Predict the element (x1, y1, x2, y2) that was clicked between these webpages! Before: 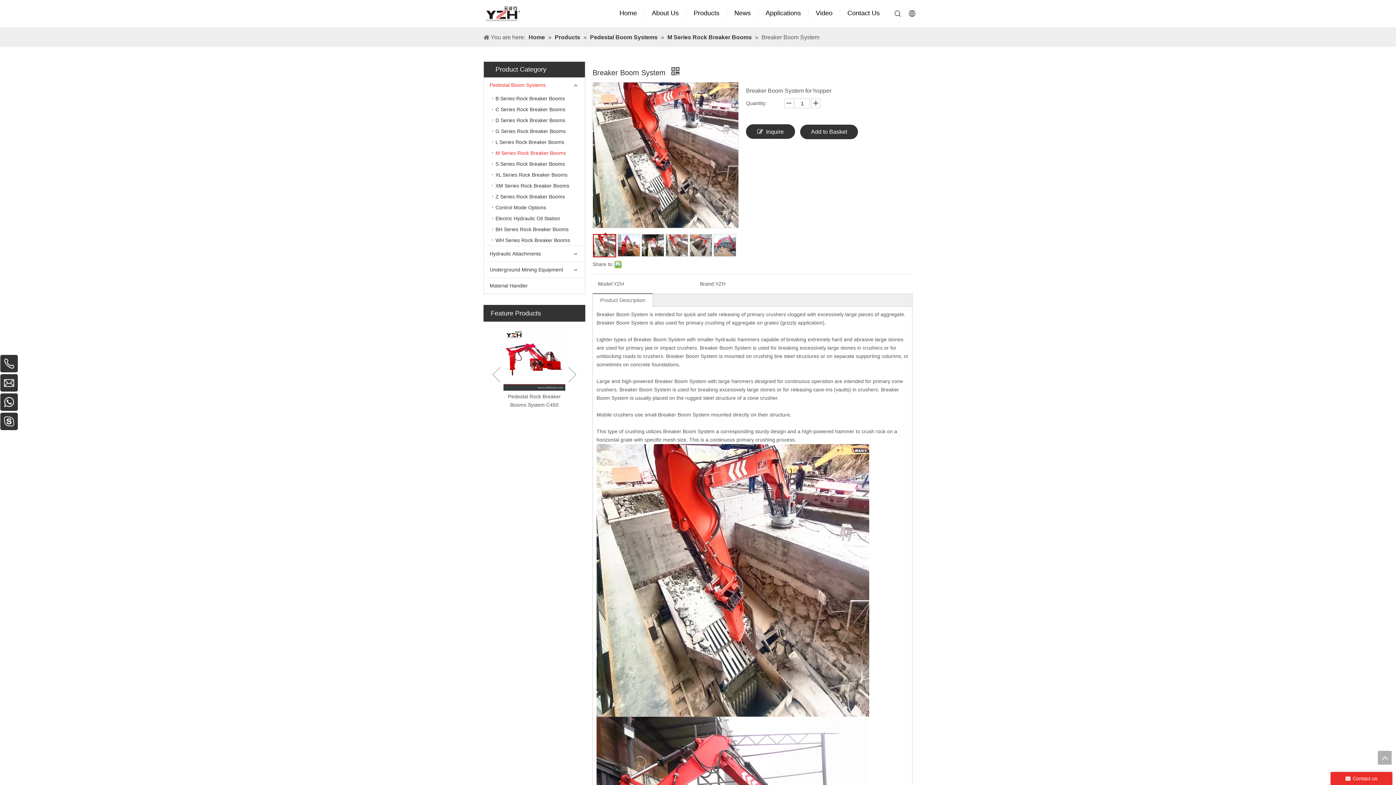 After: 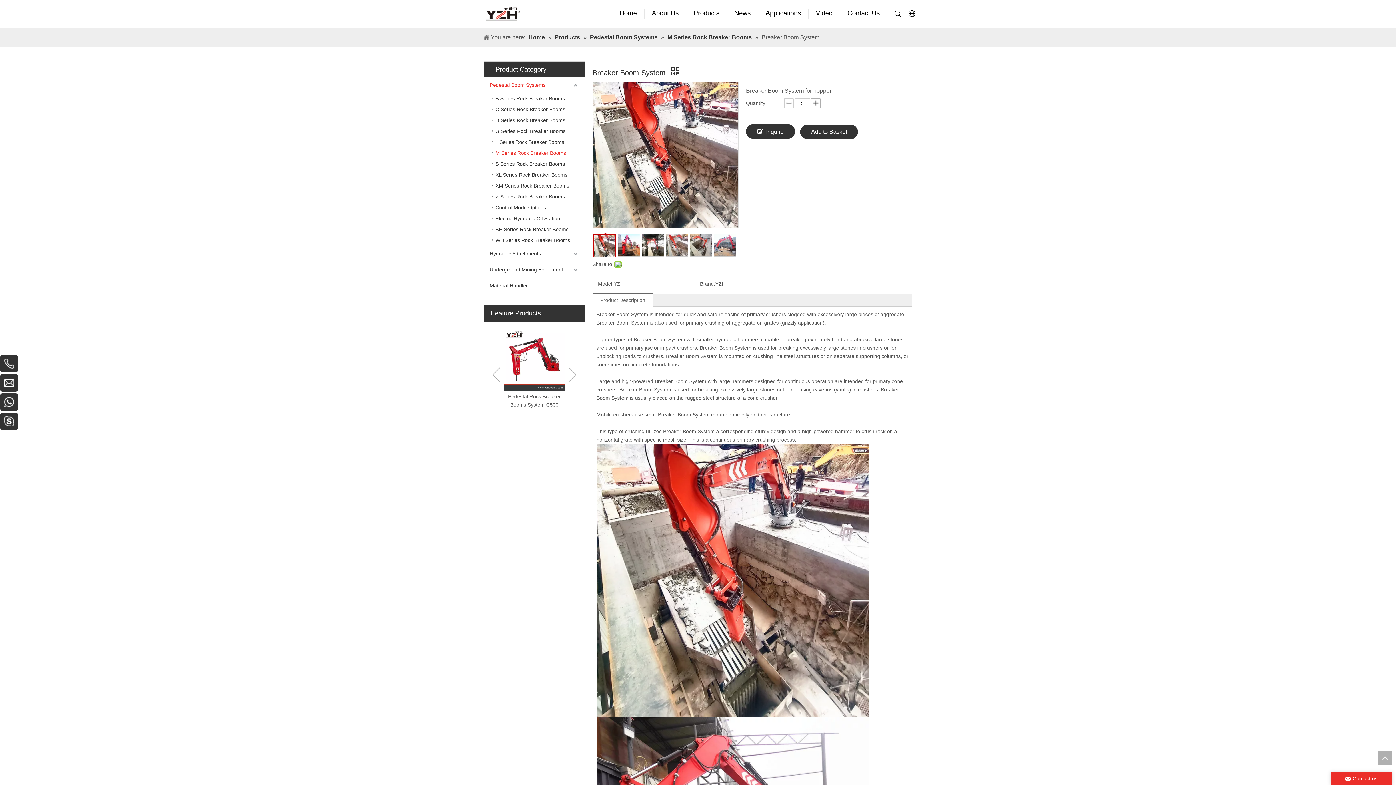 Action: bbox: (811, 98, 820, 108)